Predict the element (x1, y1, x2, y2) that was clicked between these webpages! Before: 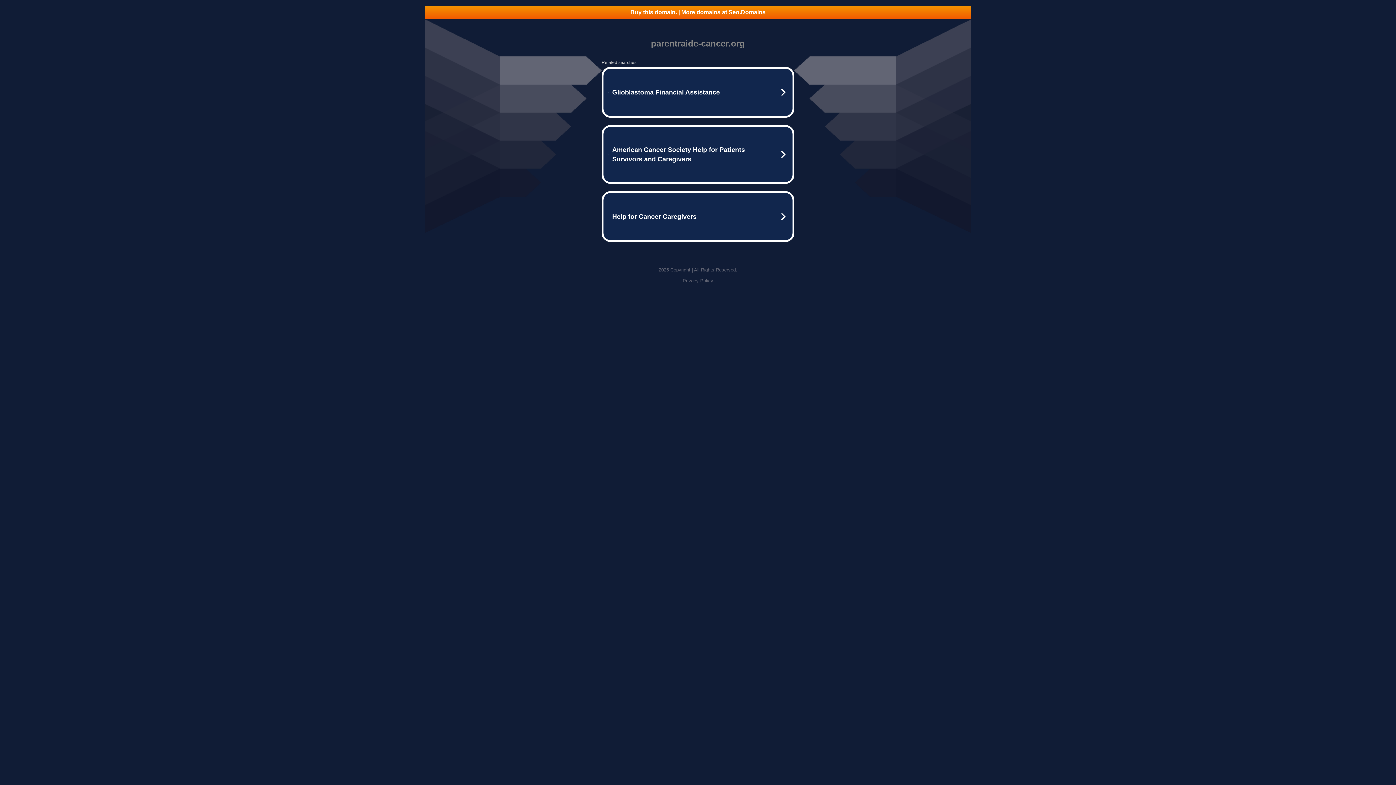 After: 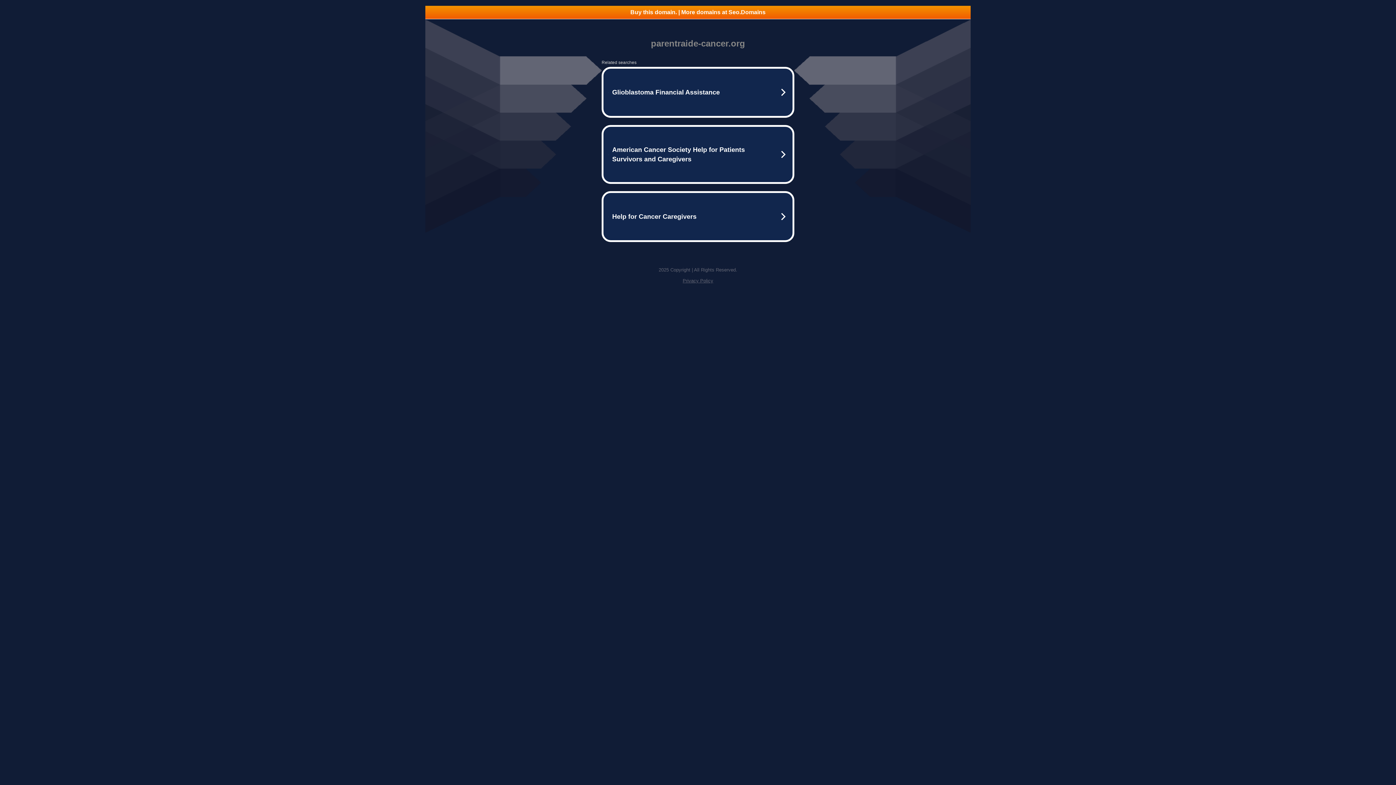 Action: label: Buy this domain. | More domains at Seo.Domains bbox: (425, 5, 970, 18)